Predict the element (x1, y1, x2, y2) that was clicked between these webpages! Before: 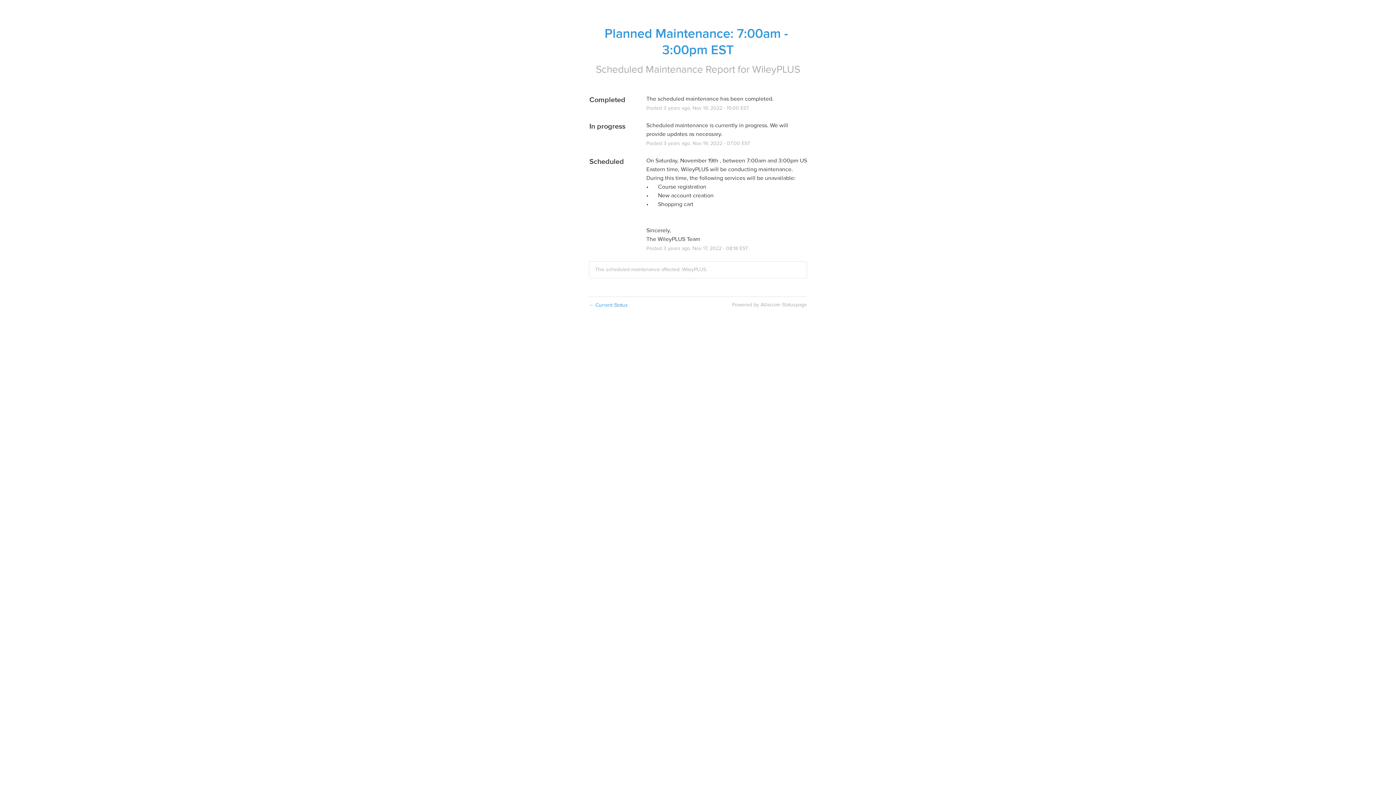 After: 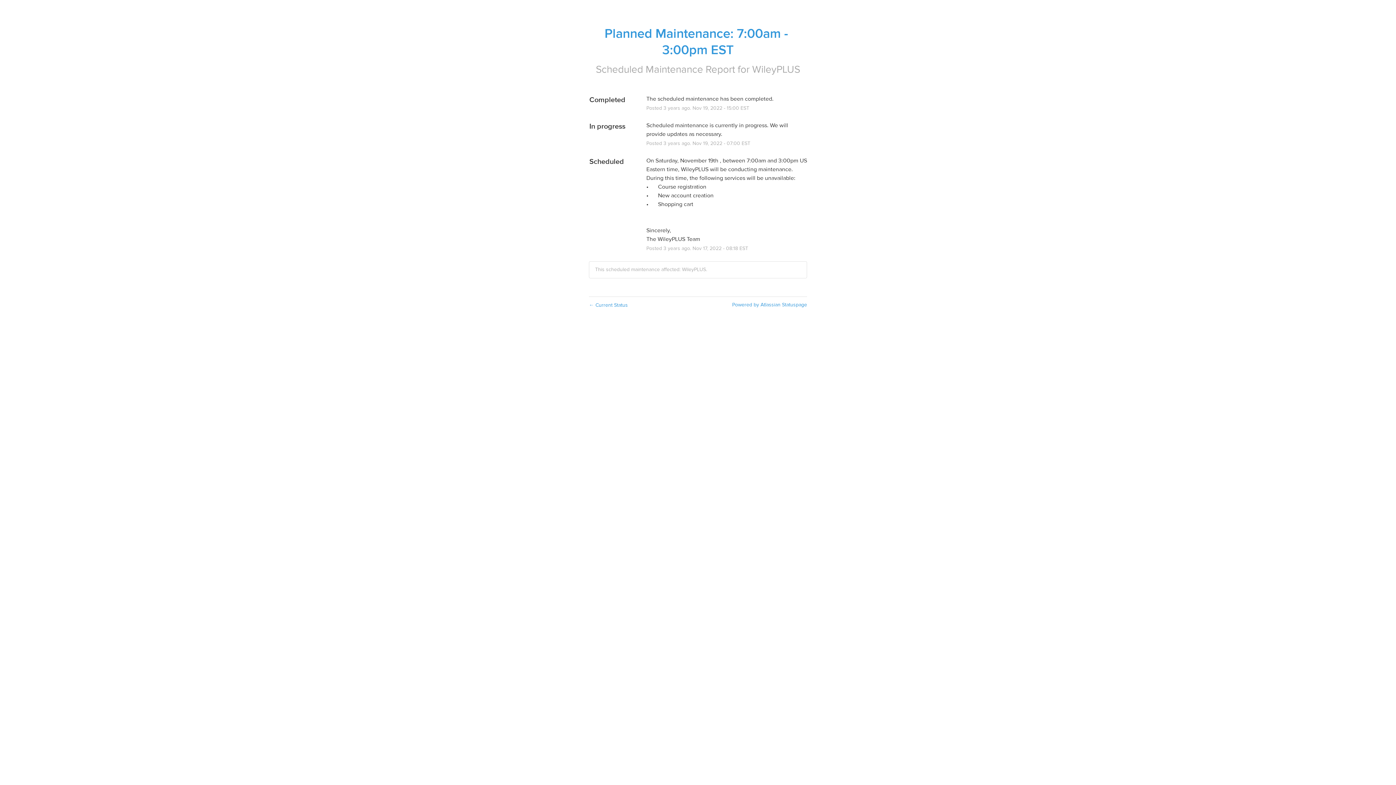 Action: bbox: (732, 301, 807, 308) label: Powered by Atlassian Statuspage